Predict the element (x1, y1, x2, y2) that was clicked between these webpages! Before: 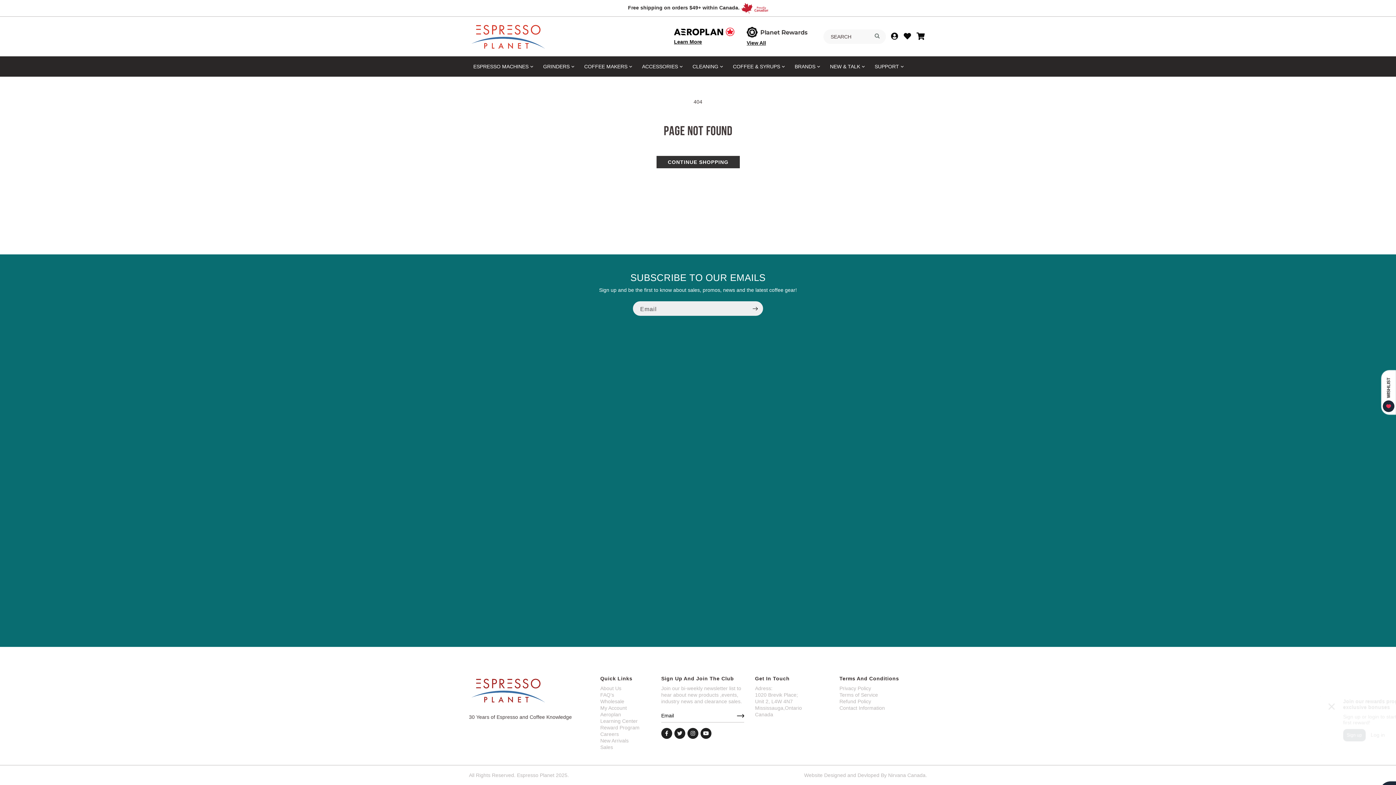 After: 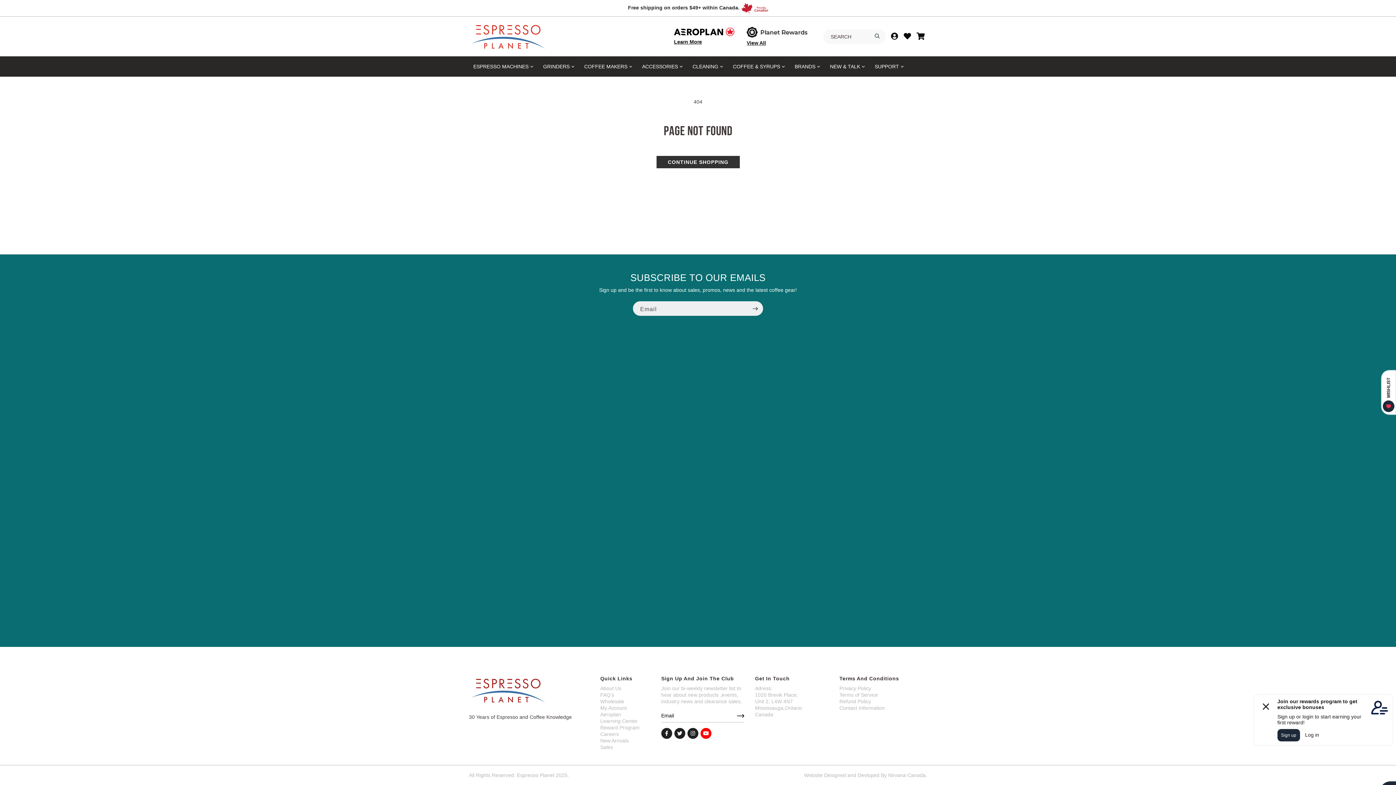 Action: bbox: (700, 728, 711, 739)